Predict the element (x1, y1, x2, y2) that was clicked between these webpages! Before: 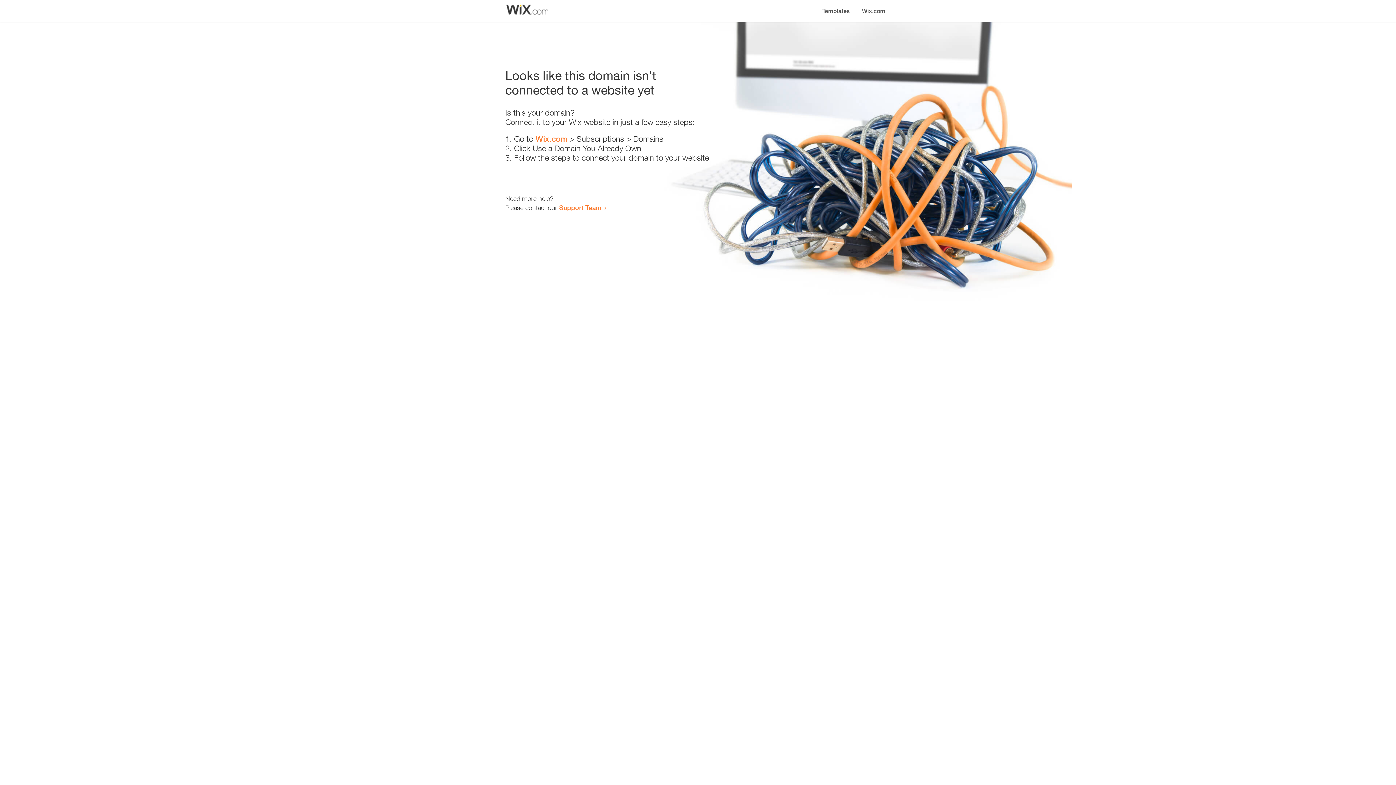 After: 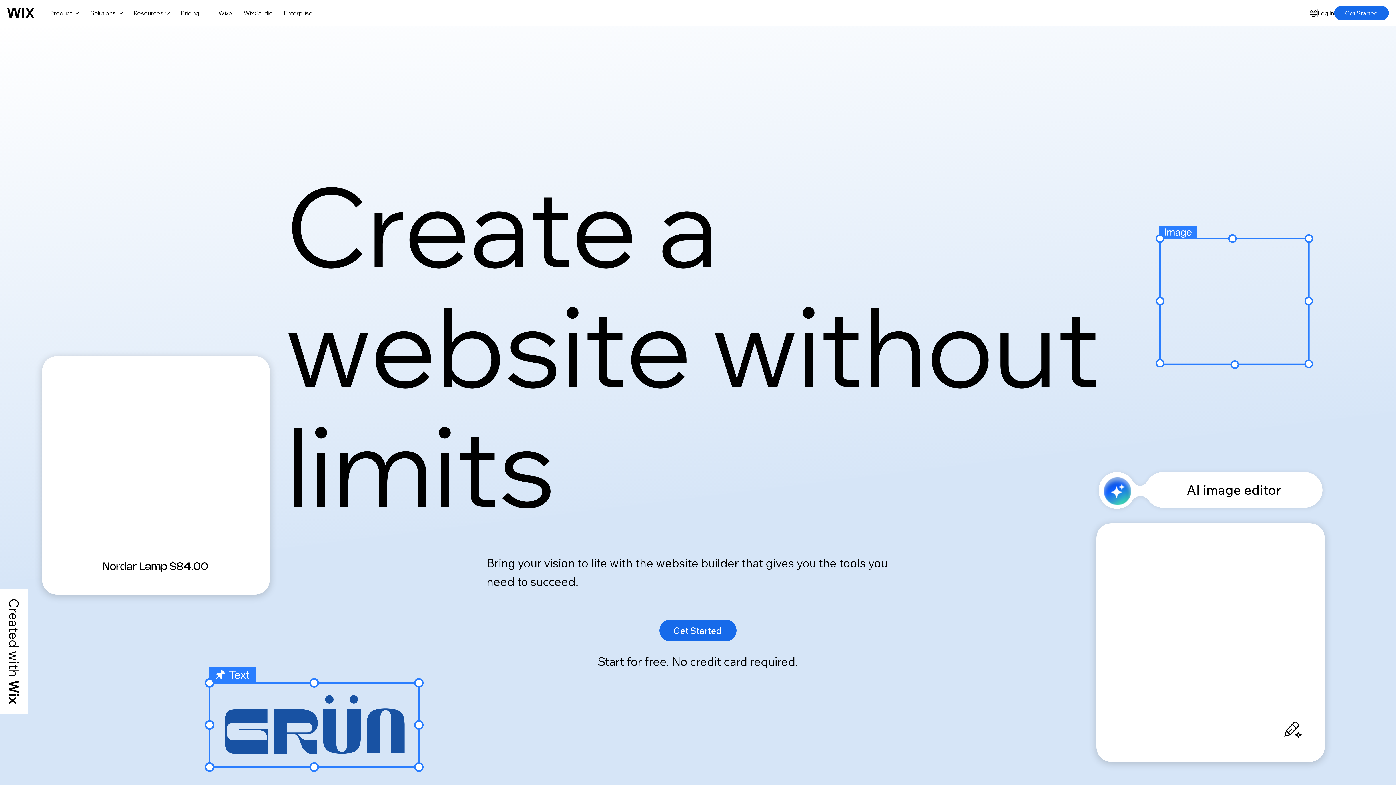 Action: label: Wix.com bbox: (535, 134, 567, 143)